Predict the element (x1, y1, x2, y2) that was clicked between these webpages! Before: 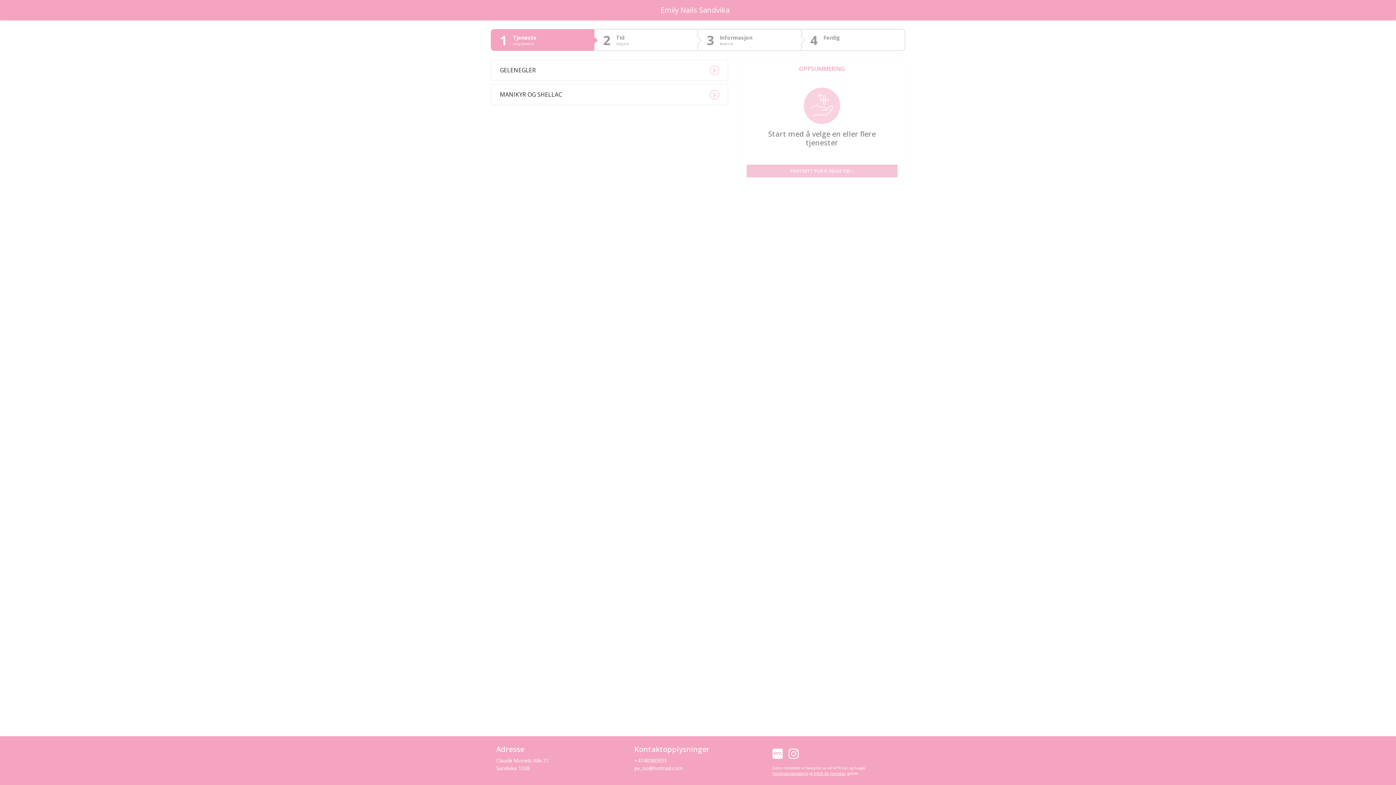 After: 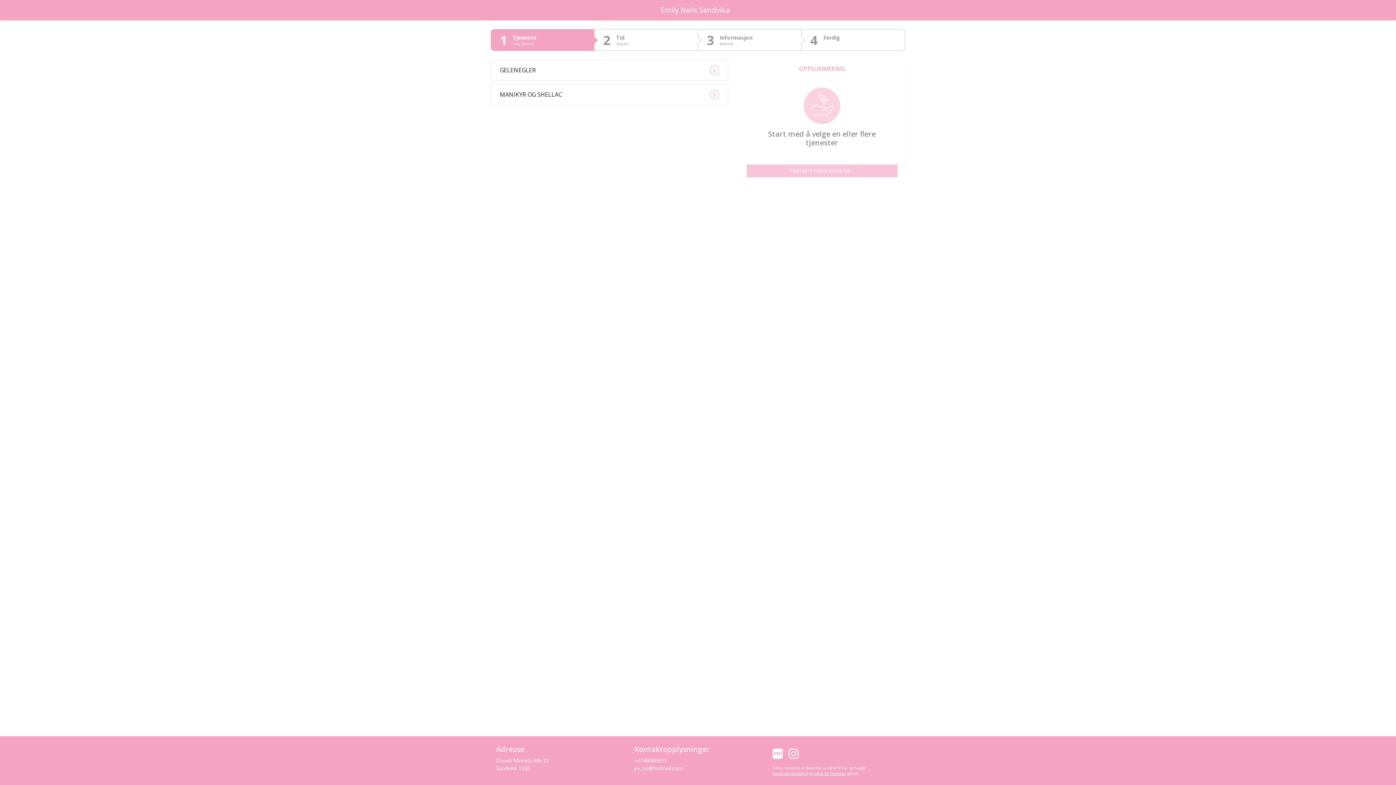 Action: bbox: (813, 771, 846, 776) label: Vilkår for tjenesten